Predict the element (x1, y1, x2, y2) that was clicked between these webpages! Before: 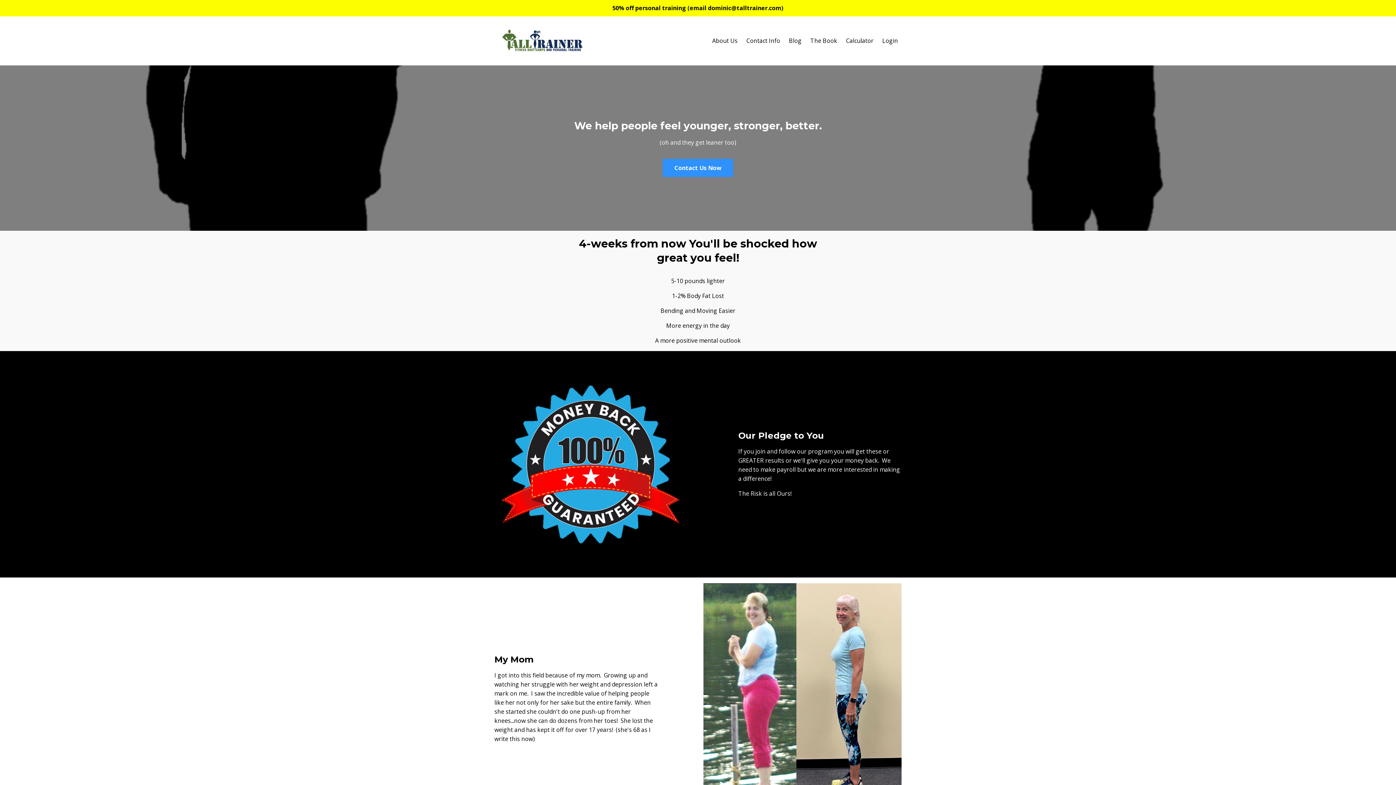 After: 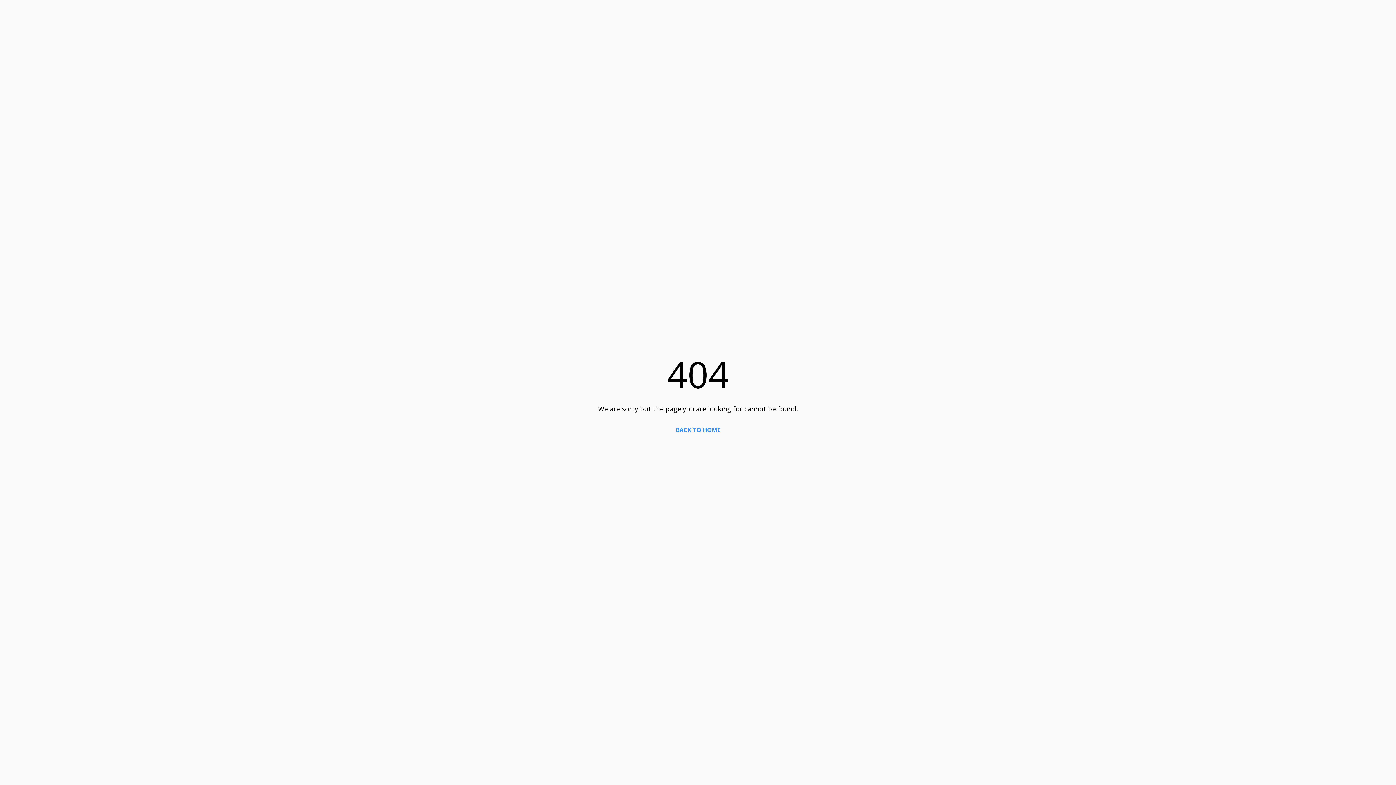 Action: label: 50% off personal training (email dominic@talltrainer.com) bbox: (0, 0, 1396, 16)